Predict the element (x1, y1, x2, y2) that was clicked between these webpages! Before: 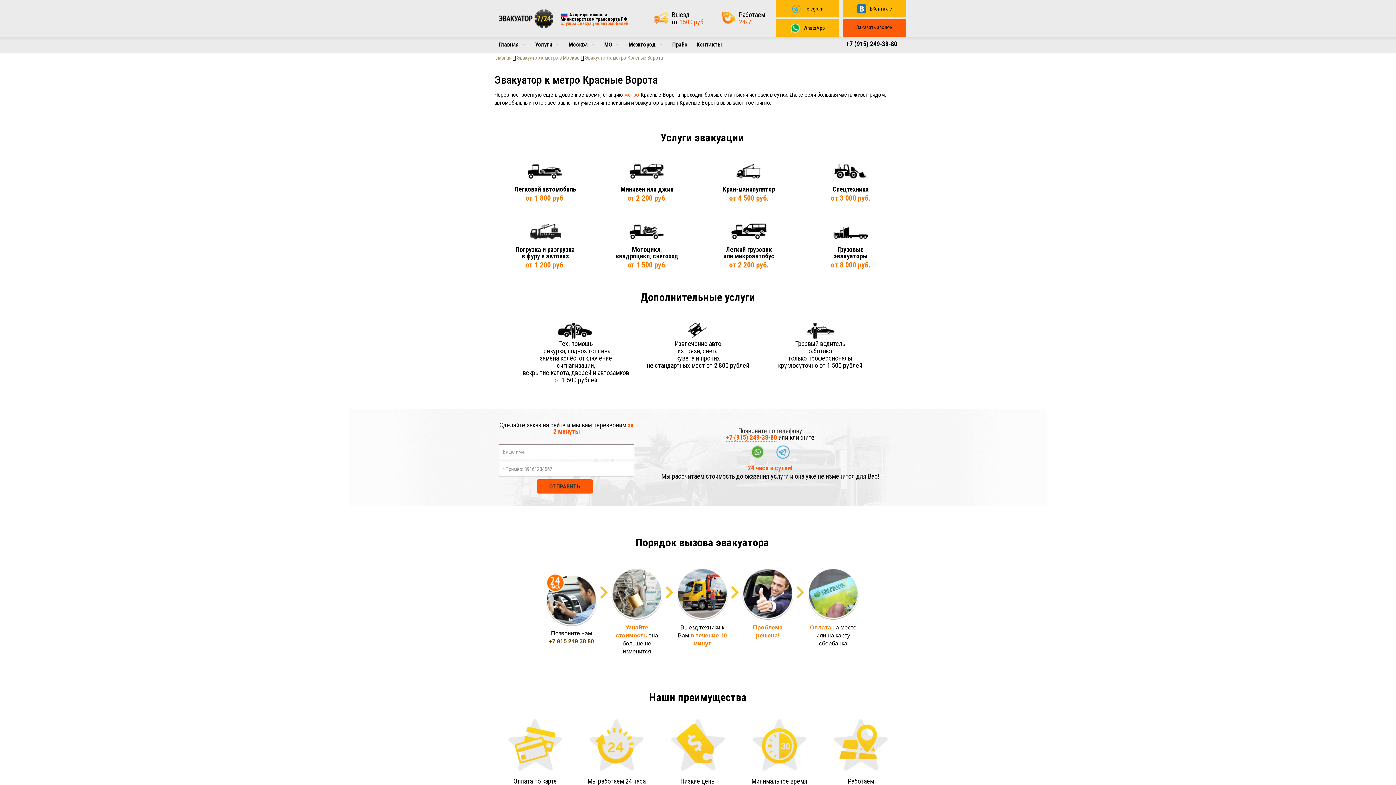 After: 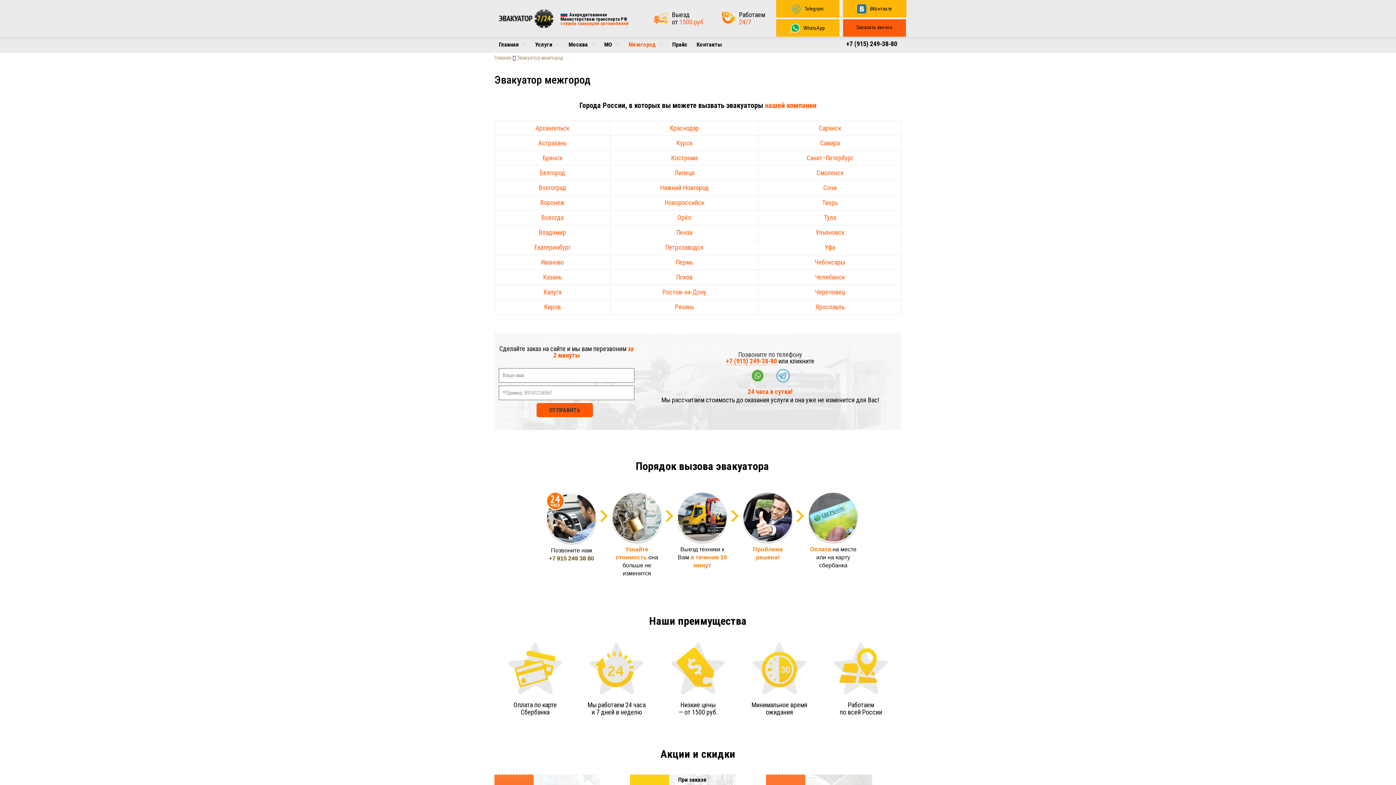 Action: label: Межгород bbox: (628, 36, 666, 52)